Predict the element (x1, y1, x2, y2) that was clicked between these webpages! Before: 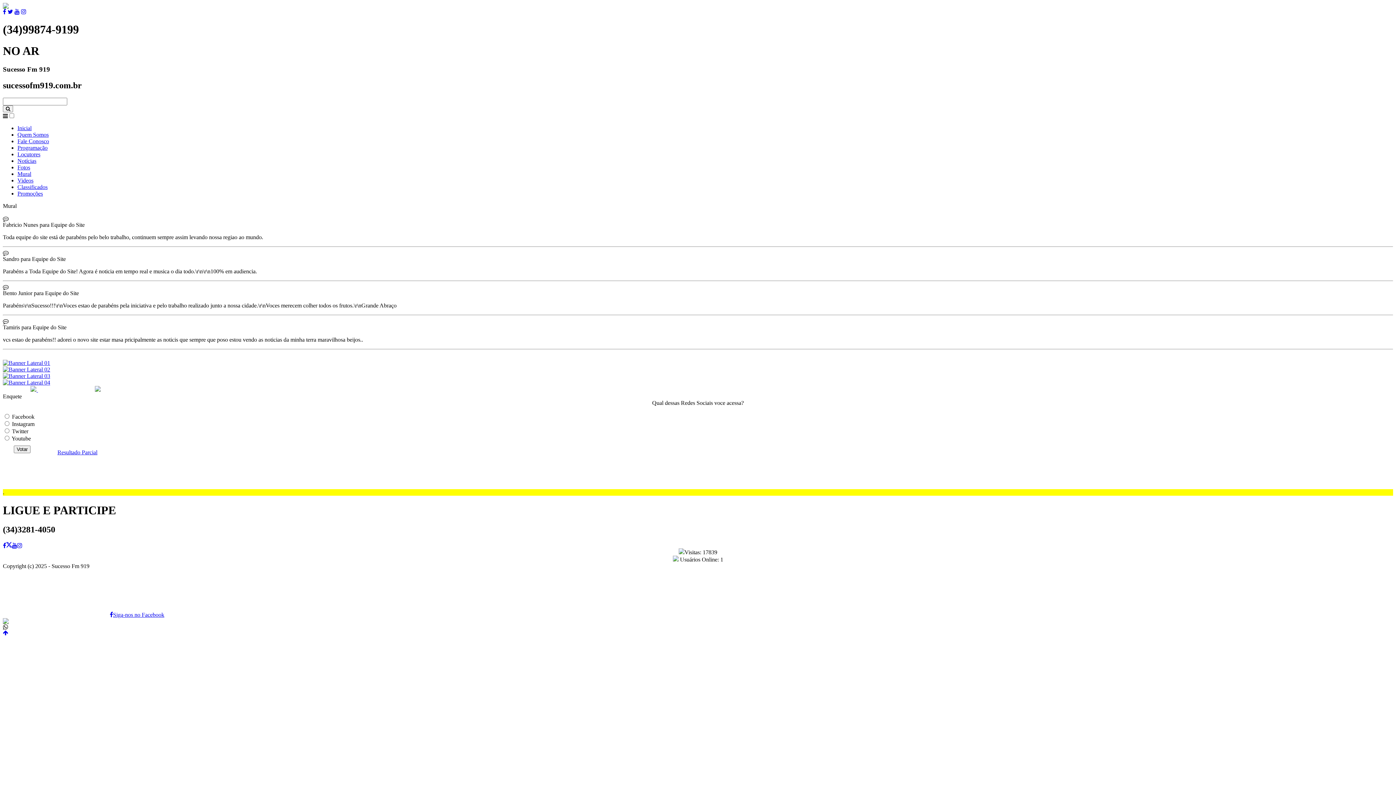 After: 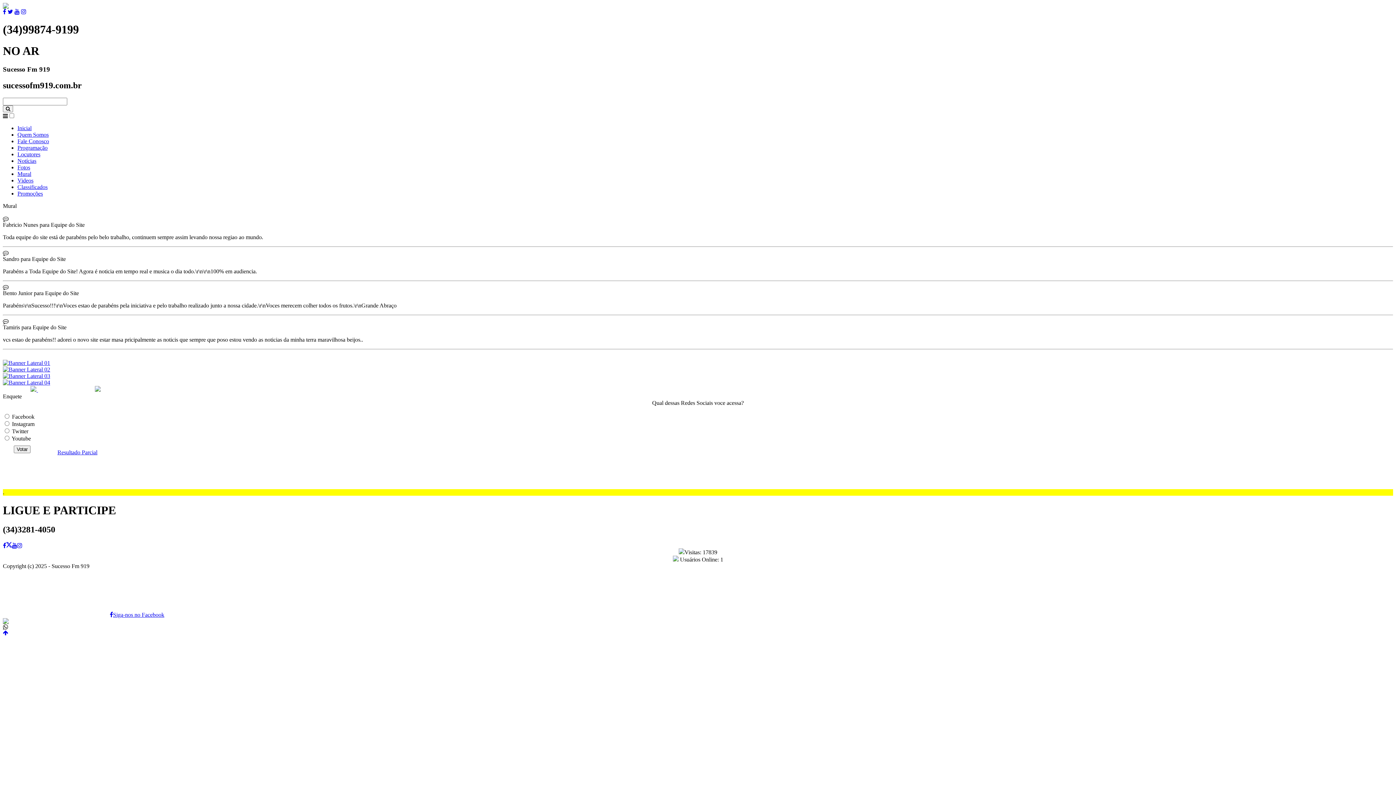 Action: label:   bbox: (30, 386, 37, 393)